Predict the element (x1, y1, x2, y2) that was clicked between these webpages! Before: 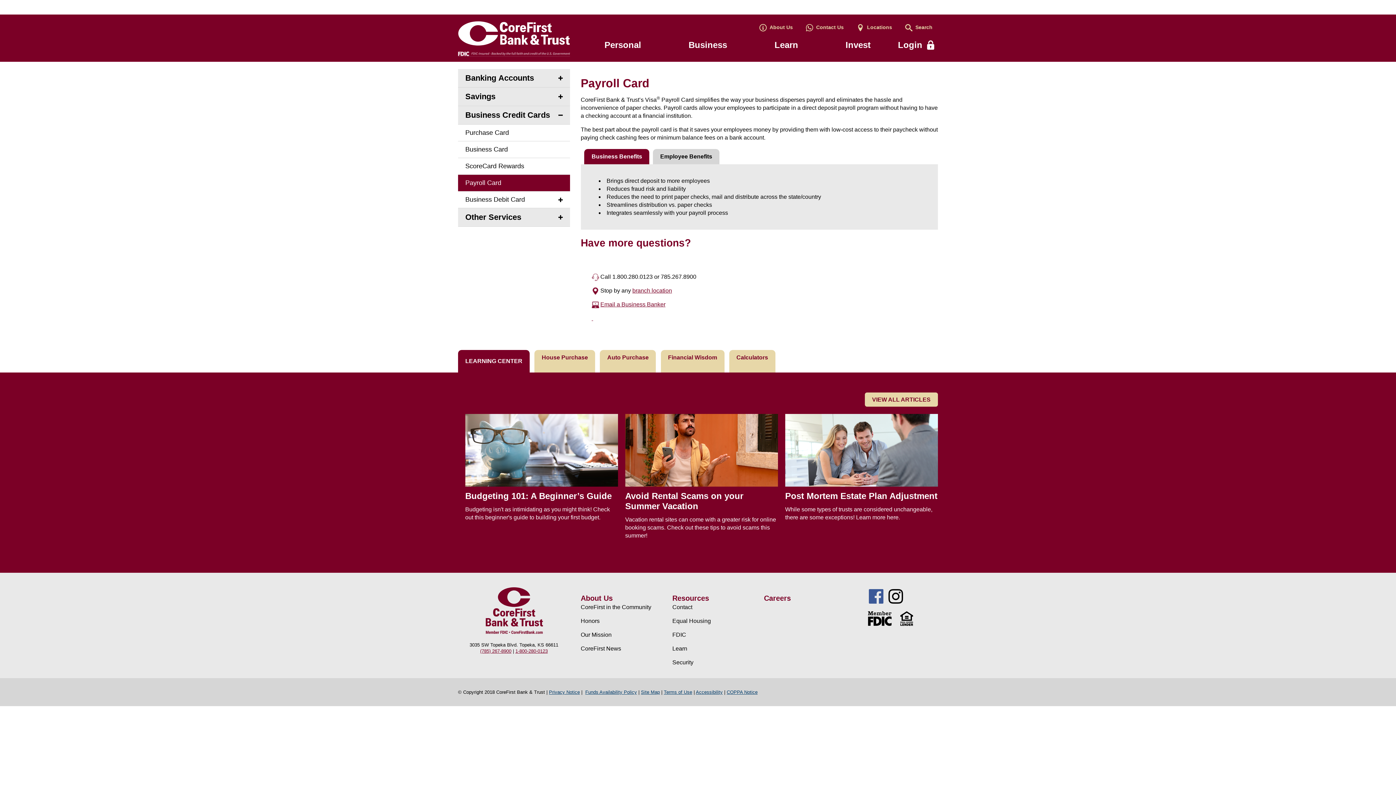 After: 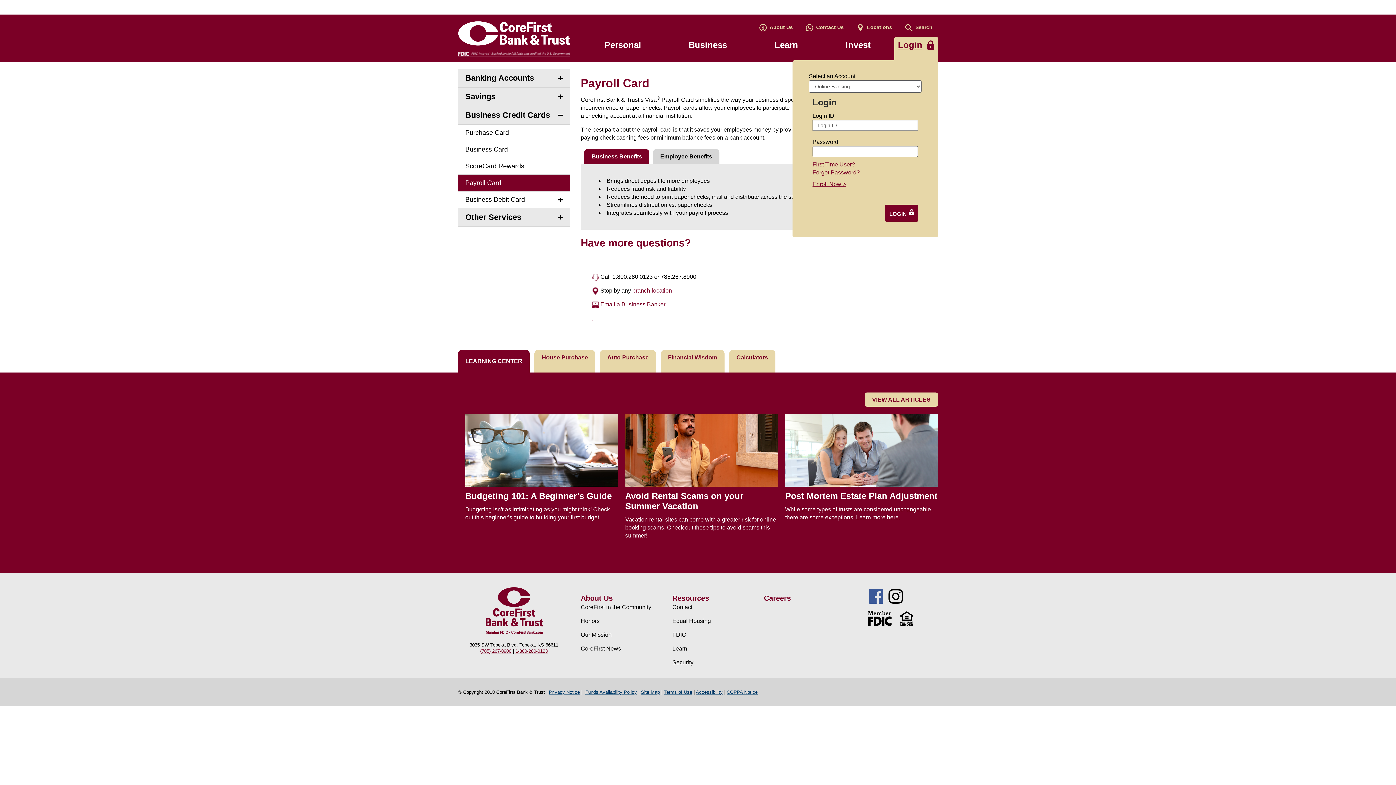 Action: bbox: (894, 36, 938, 60) label: Login